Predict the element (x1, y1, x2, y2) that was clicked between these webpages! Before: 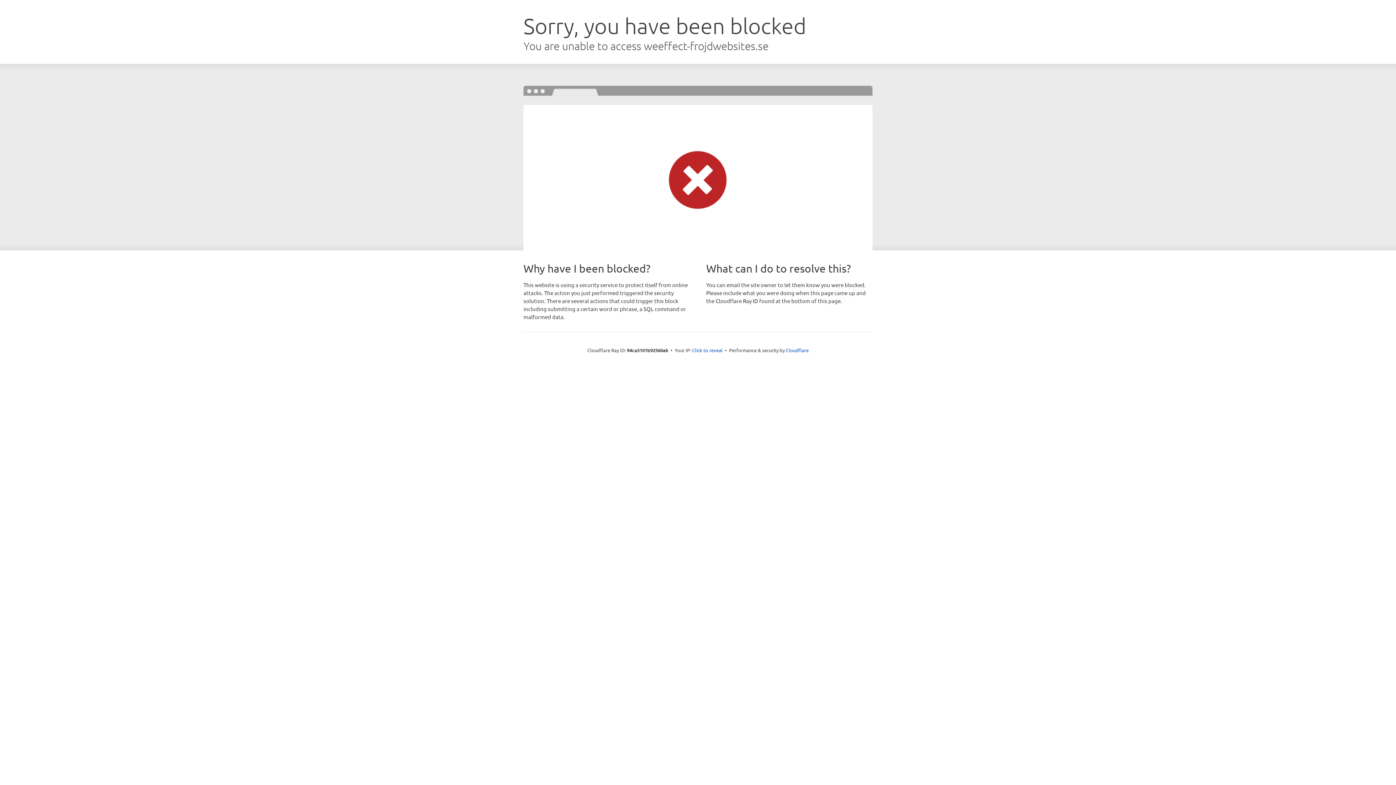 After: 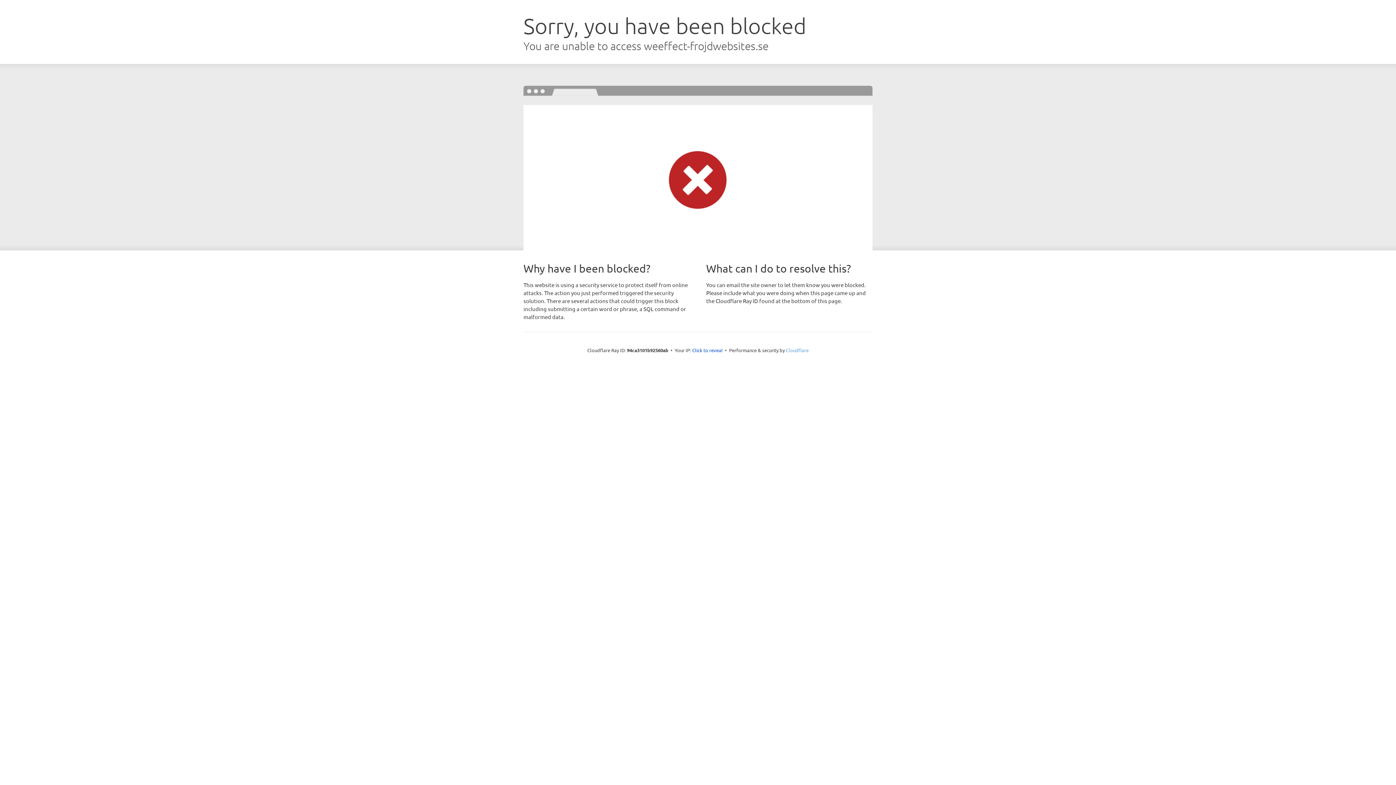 Action: bbox: (786, 347, 808, 353) label: Cloudflare